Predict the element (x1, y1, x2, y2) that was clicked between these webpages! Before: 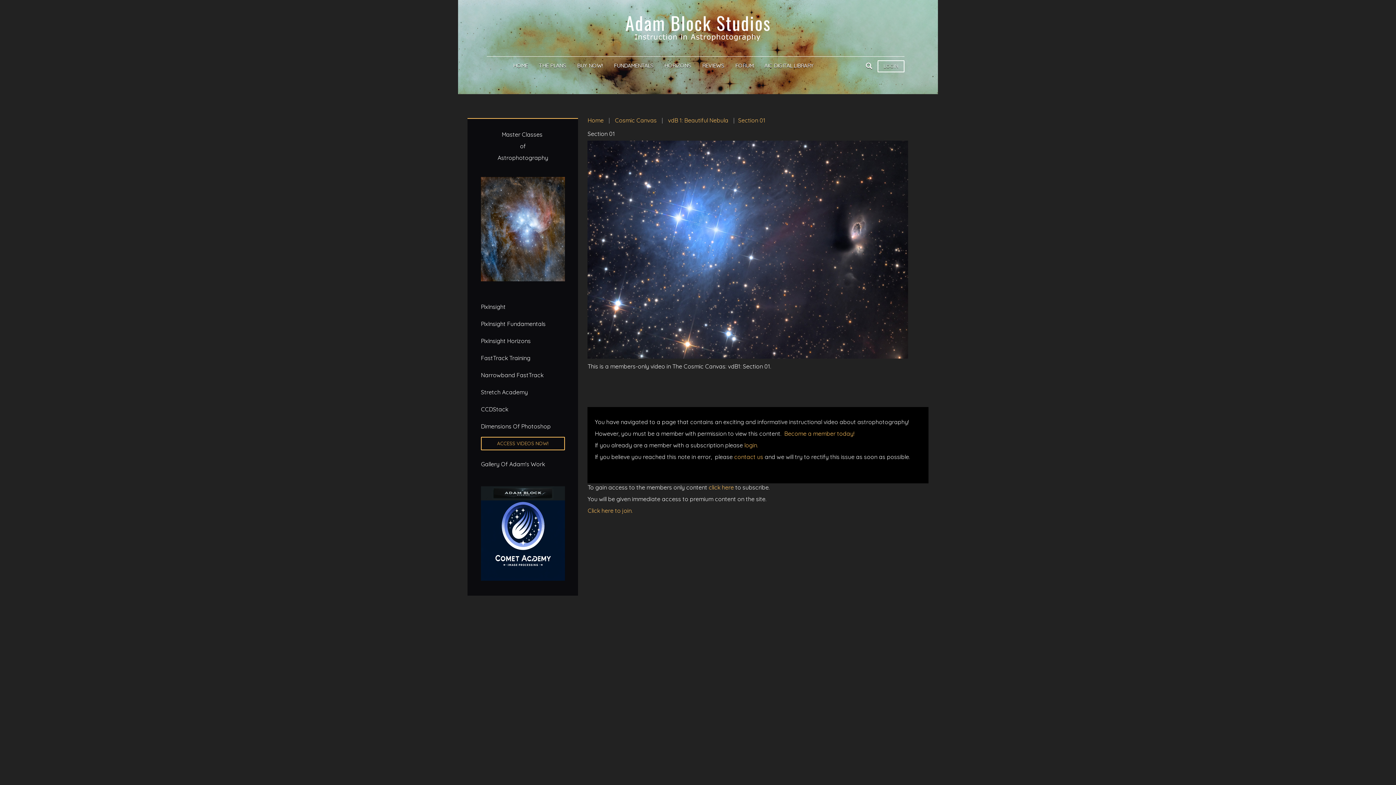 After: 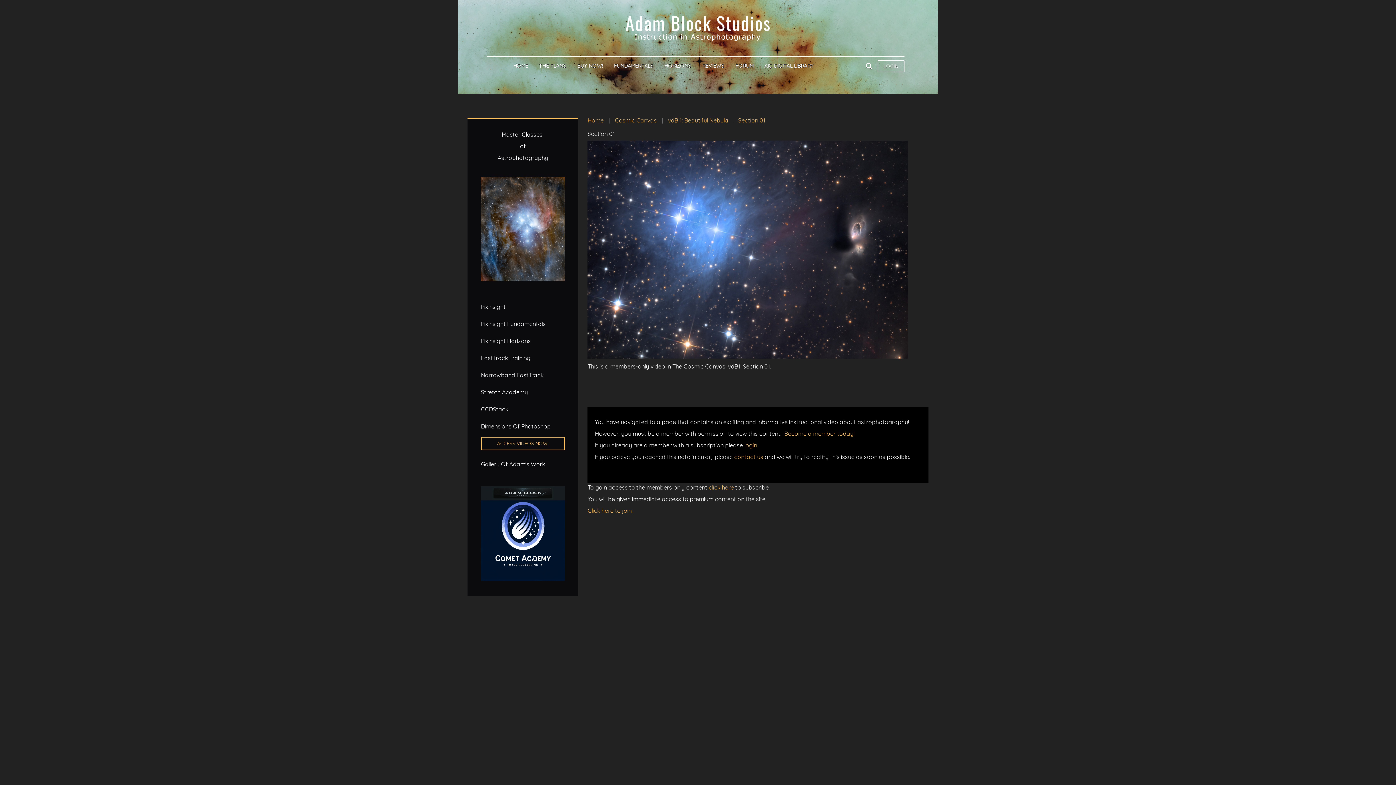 Action: bbox: (738, 116, 765, 124) label: Section 01